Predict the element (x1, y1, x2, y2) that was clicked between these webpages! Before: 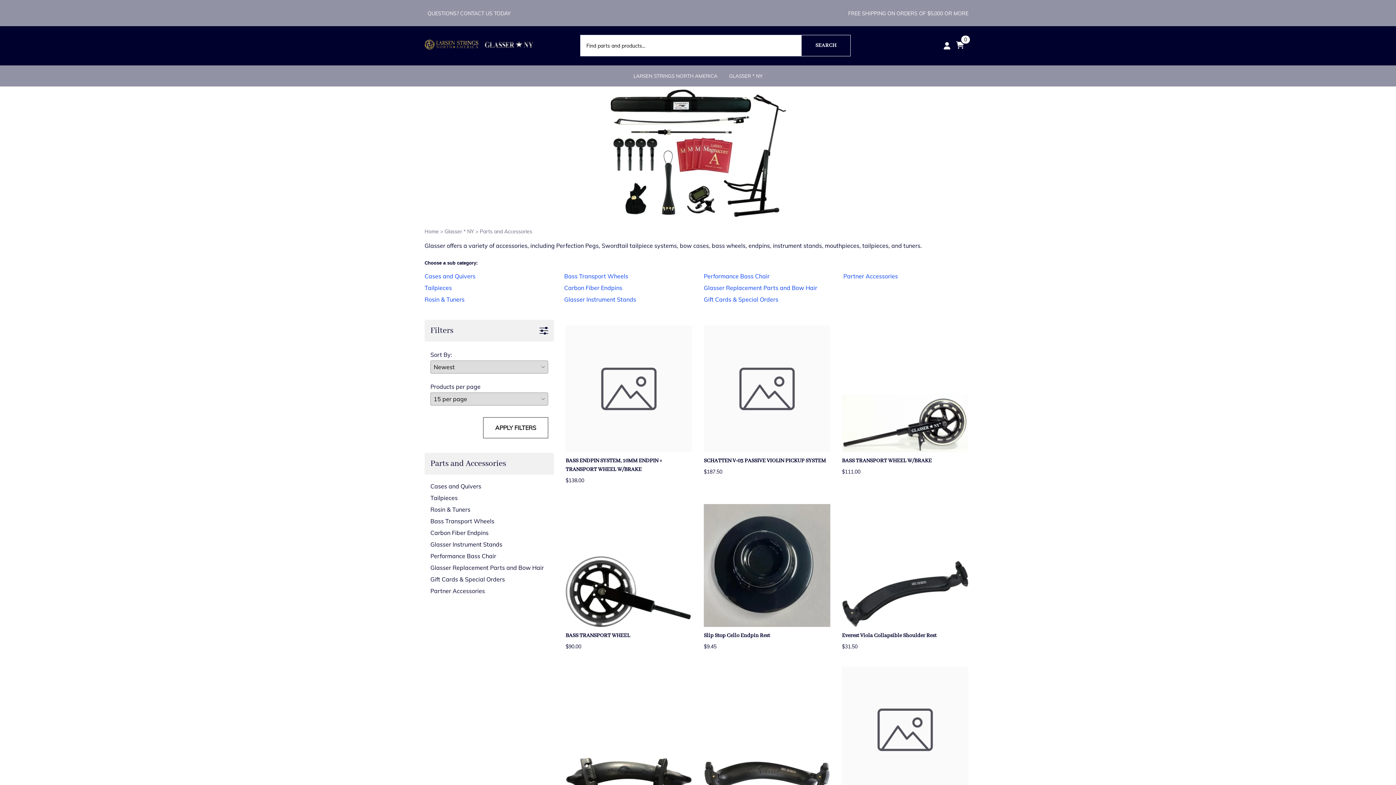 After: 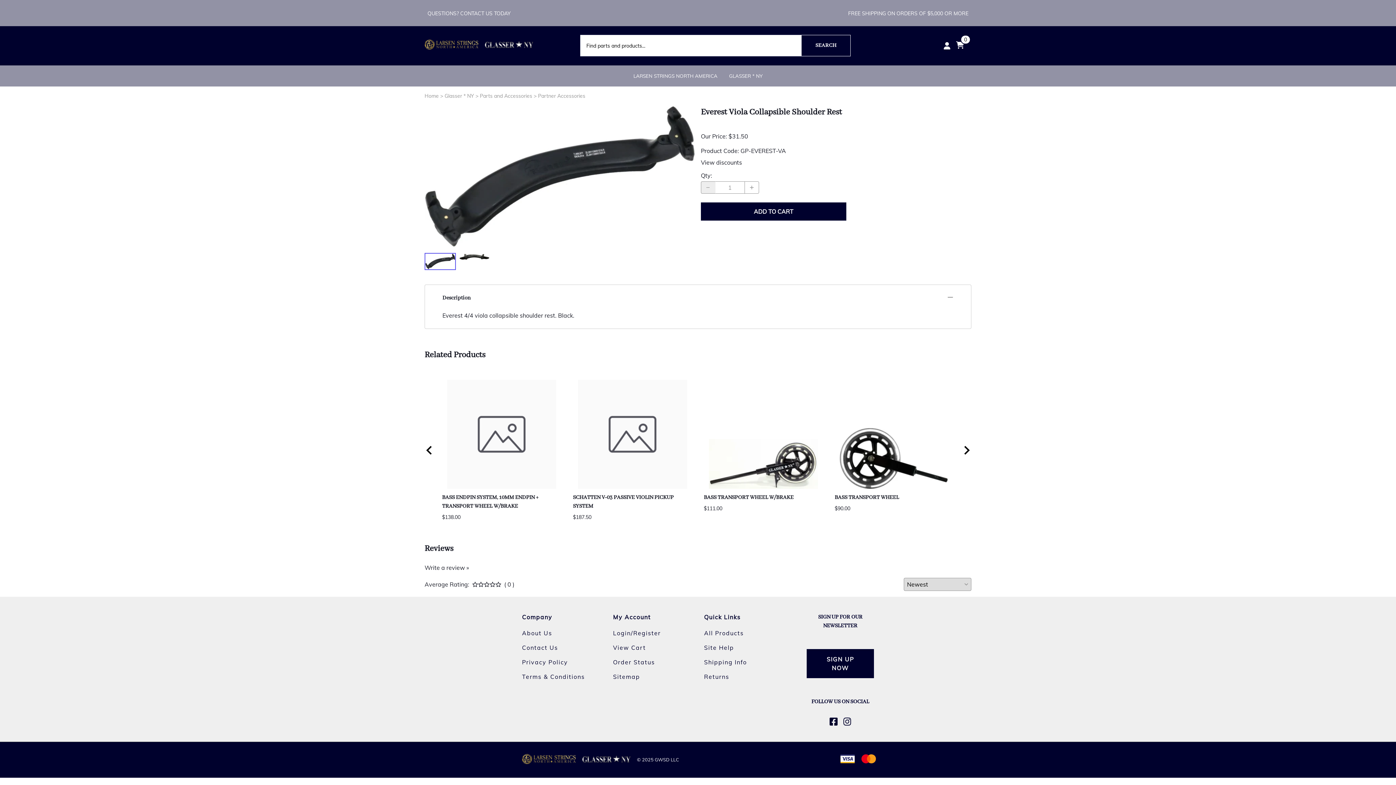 Action: bbox: (842, 631, 968, 640) label: Everest Viola Collapsible Shoulder Rest